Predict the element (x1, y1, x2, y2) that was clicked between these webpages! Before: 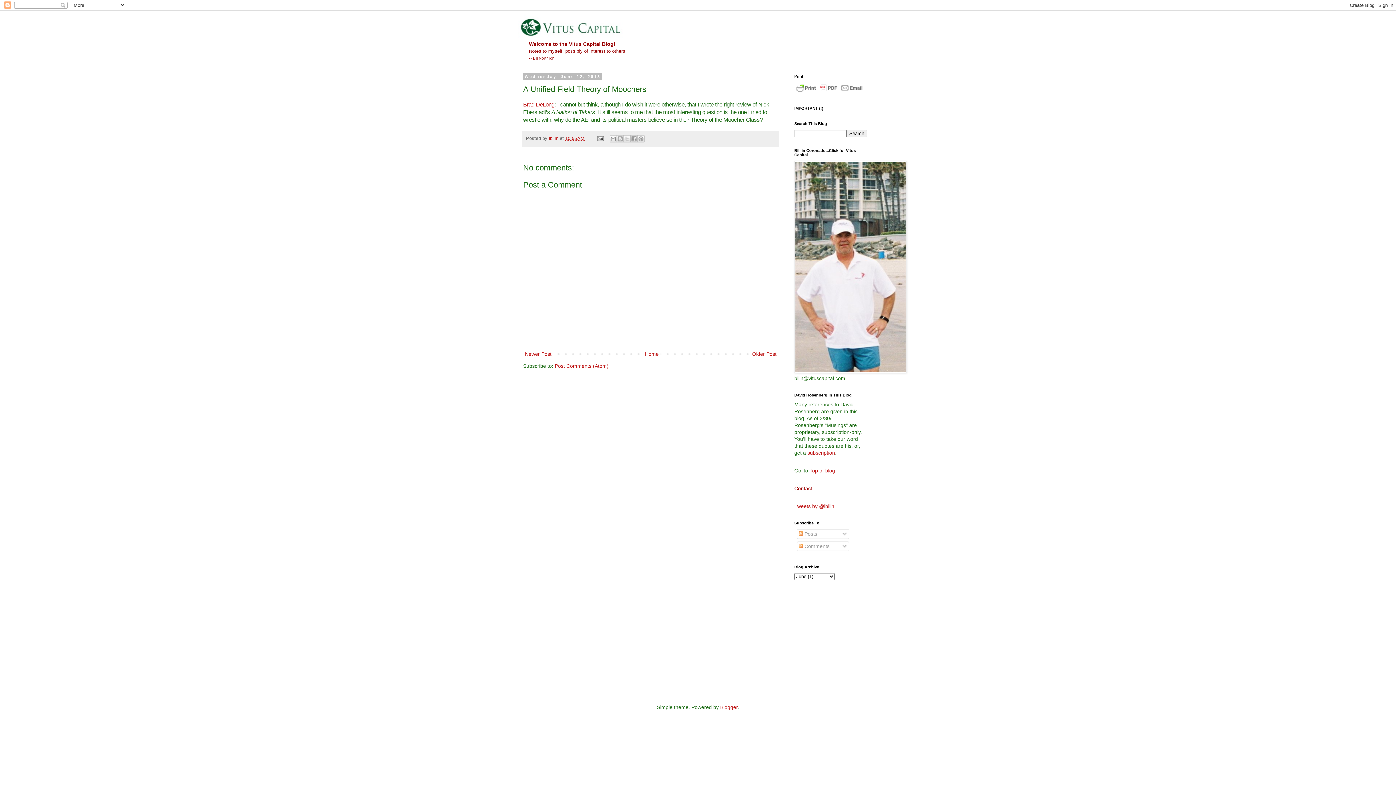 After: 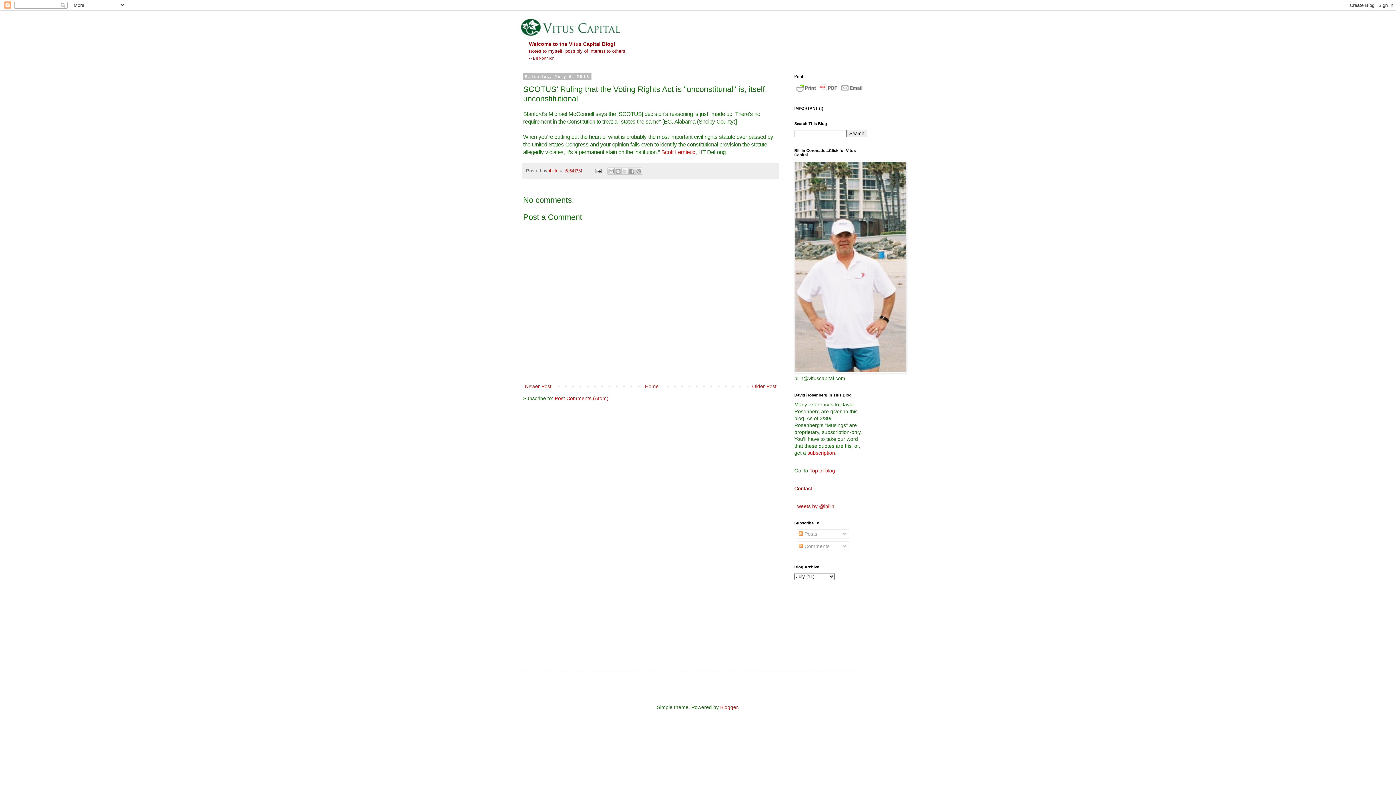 Action: bbox: (523, 349, 553, 358) label: Newer Post